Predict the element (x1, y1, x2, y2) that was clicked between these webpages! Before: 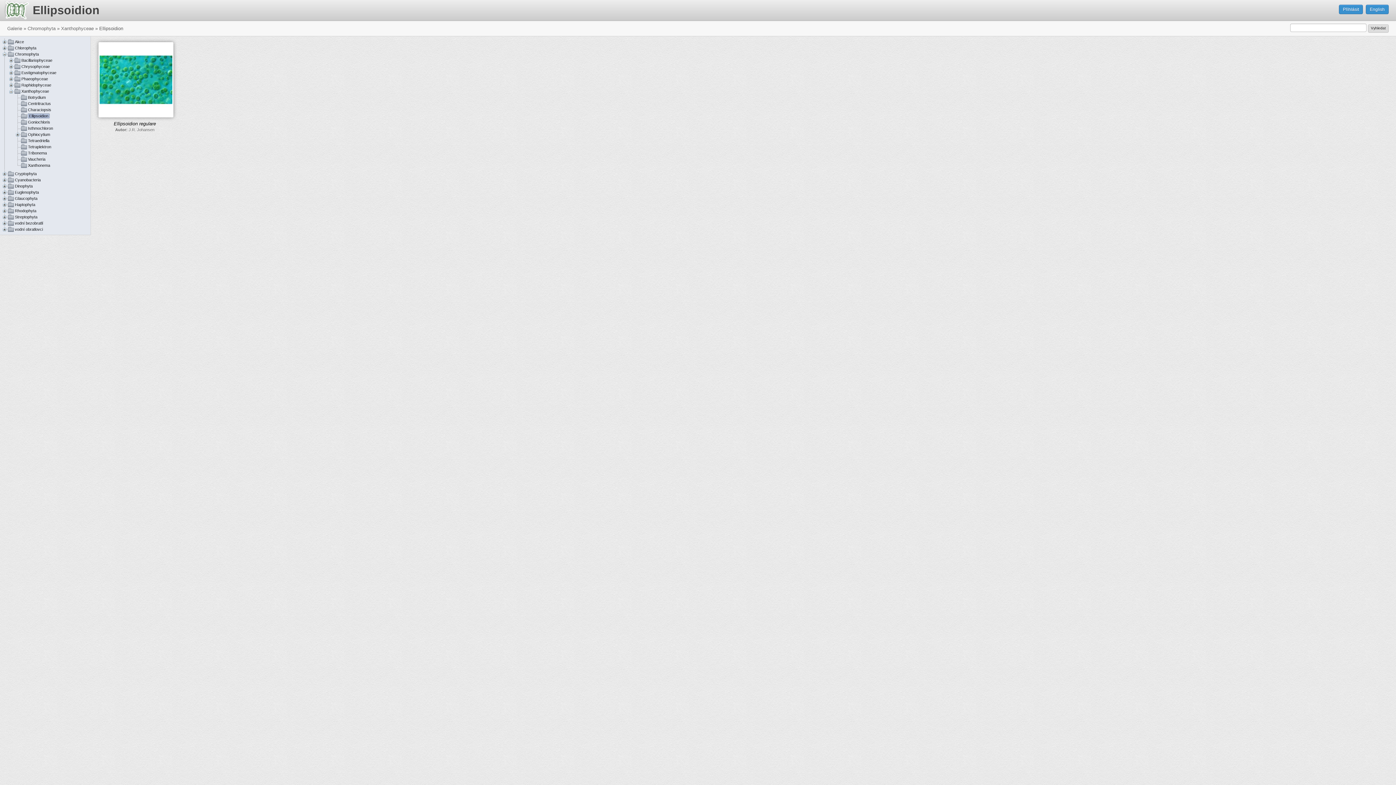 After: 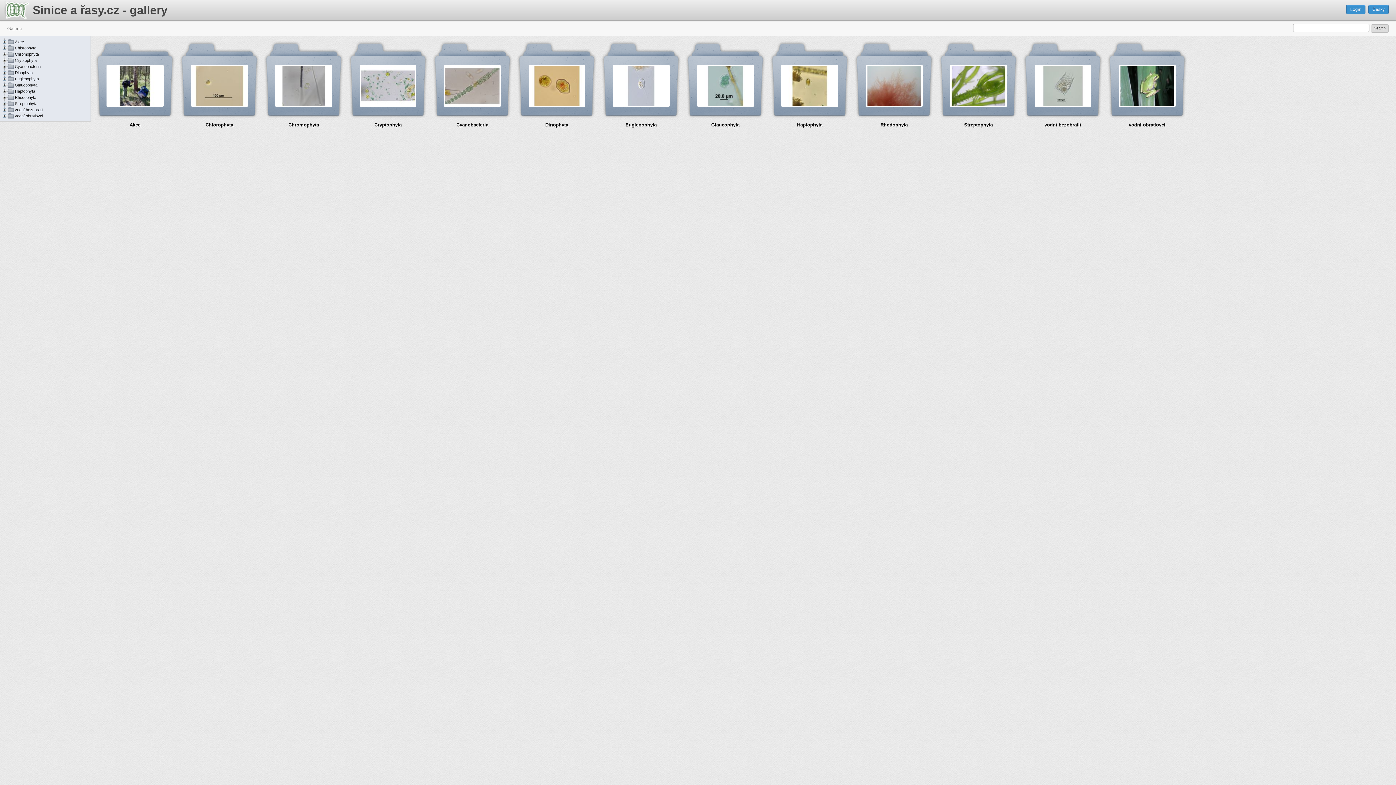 Action: bbox: (1366, 4, 1389, 14) label: English